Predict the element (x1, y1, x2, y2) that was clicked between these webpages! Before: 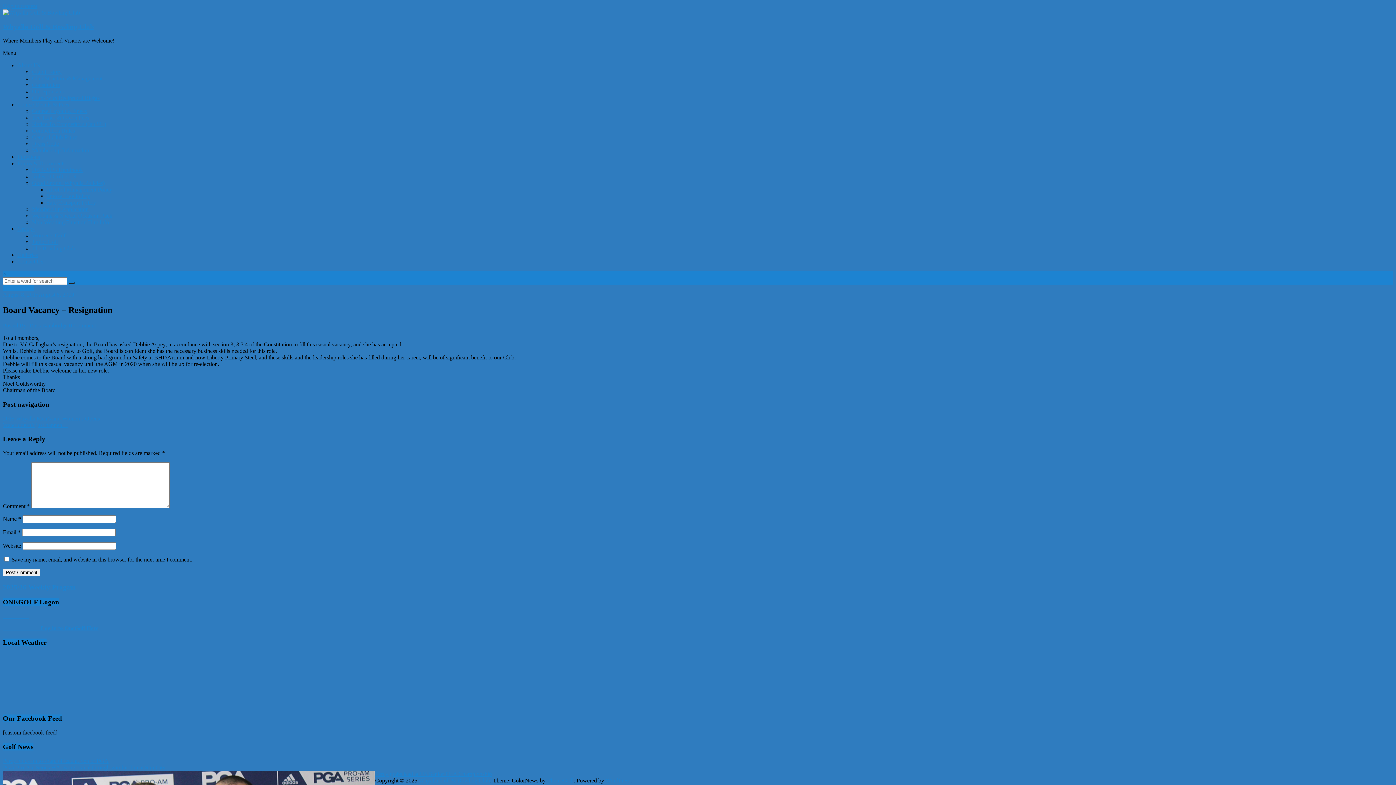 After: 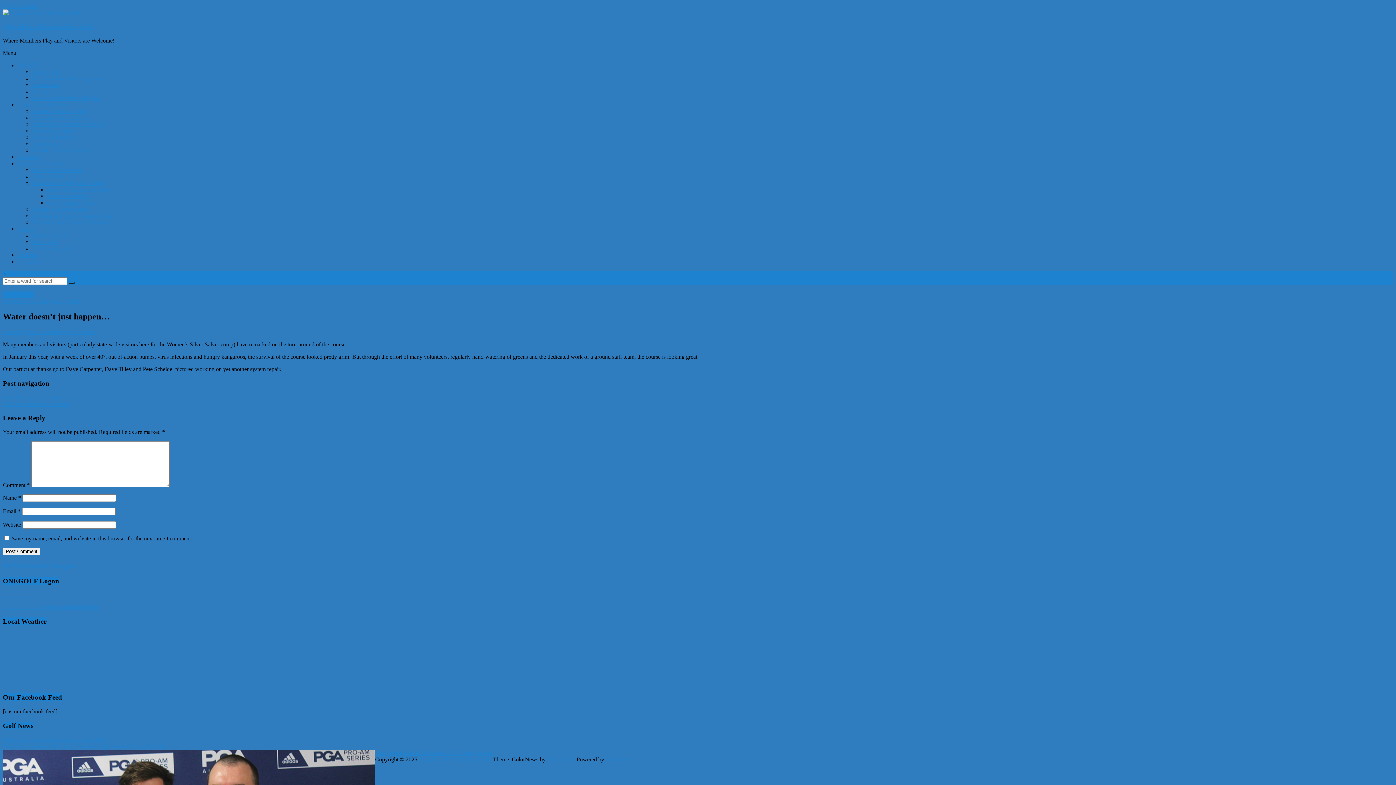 Action: label: Water doesn’t just happen… bbox: (2, 422, 68, 428)